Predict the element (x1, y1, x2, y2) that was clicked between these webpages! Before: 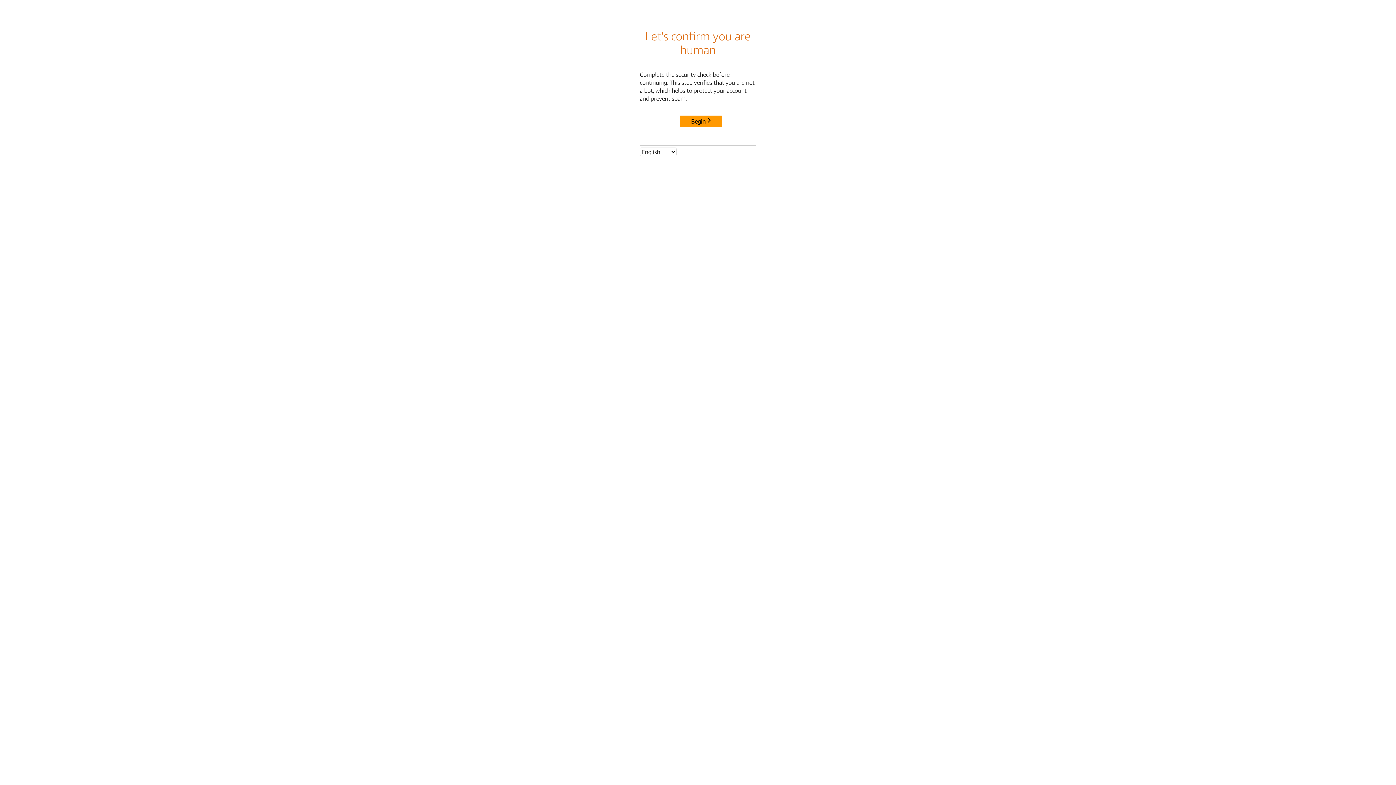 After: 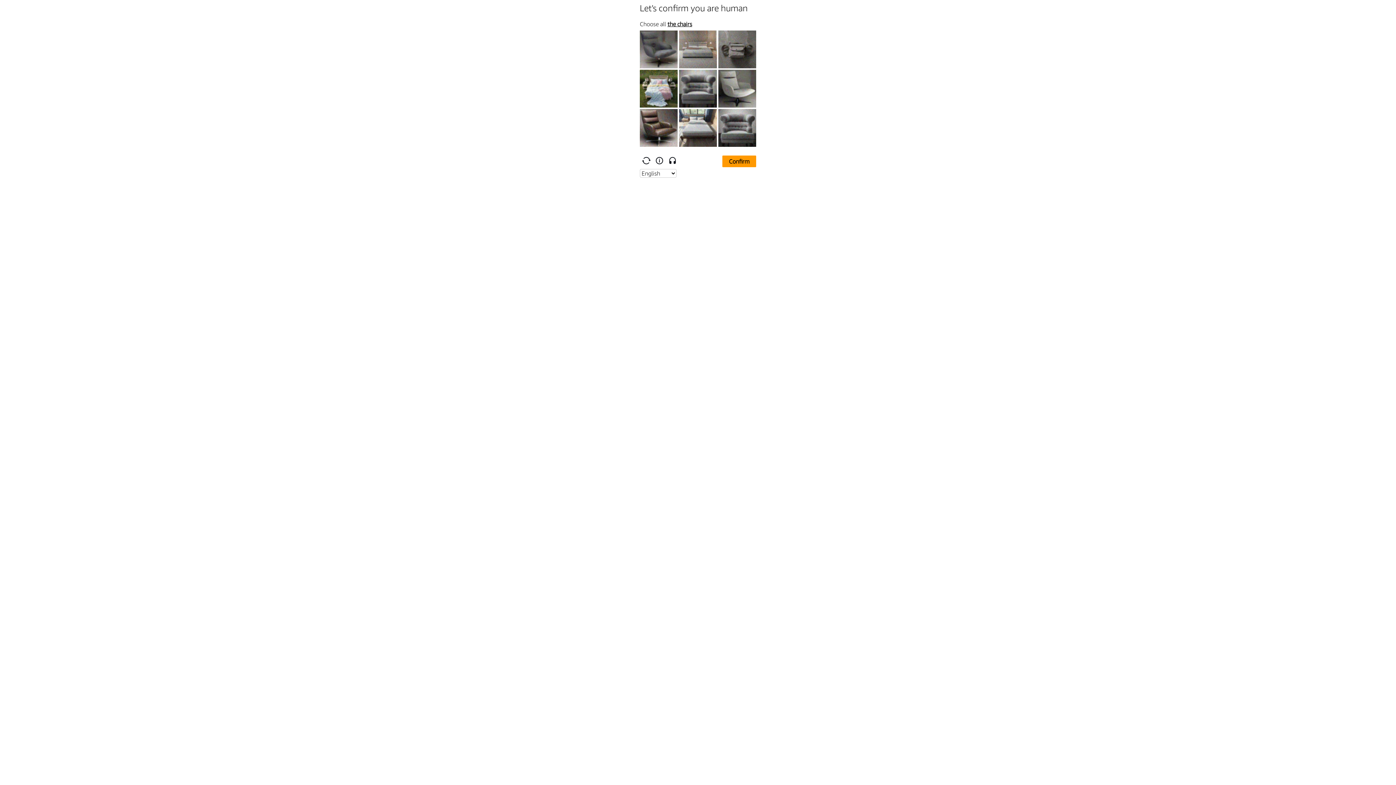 Action: label: Begin bbox: (680, 115, 722, 127)